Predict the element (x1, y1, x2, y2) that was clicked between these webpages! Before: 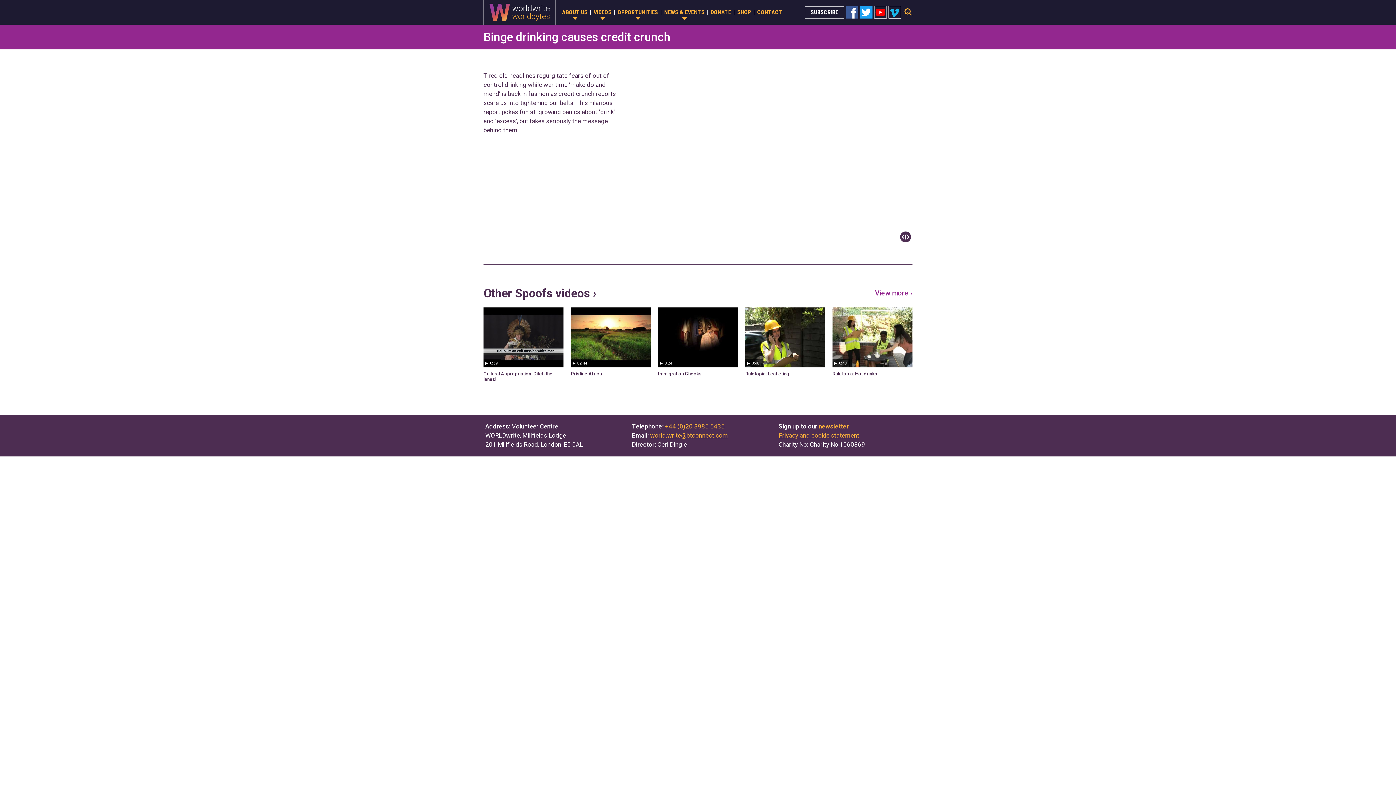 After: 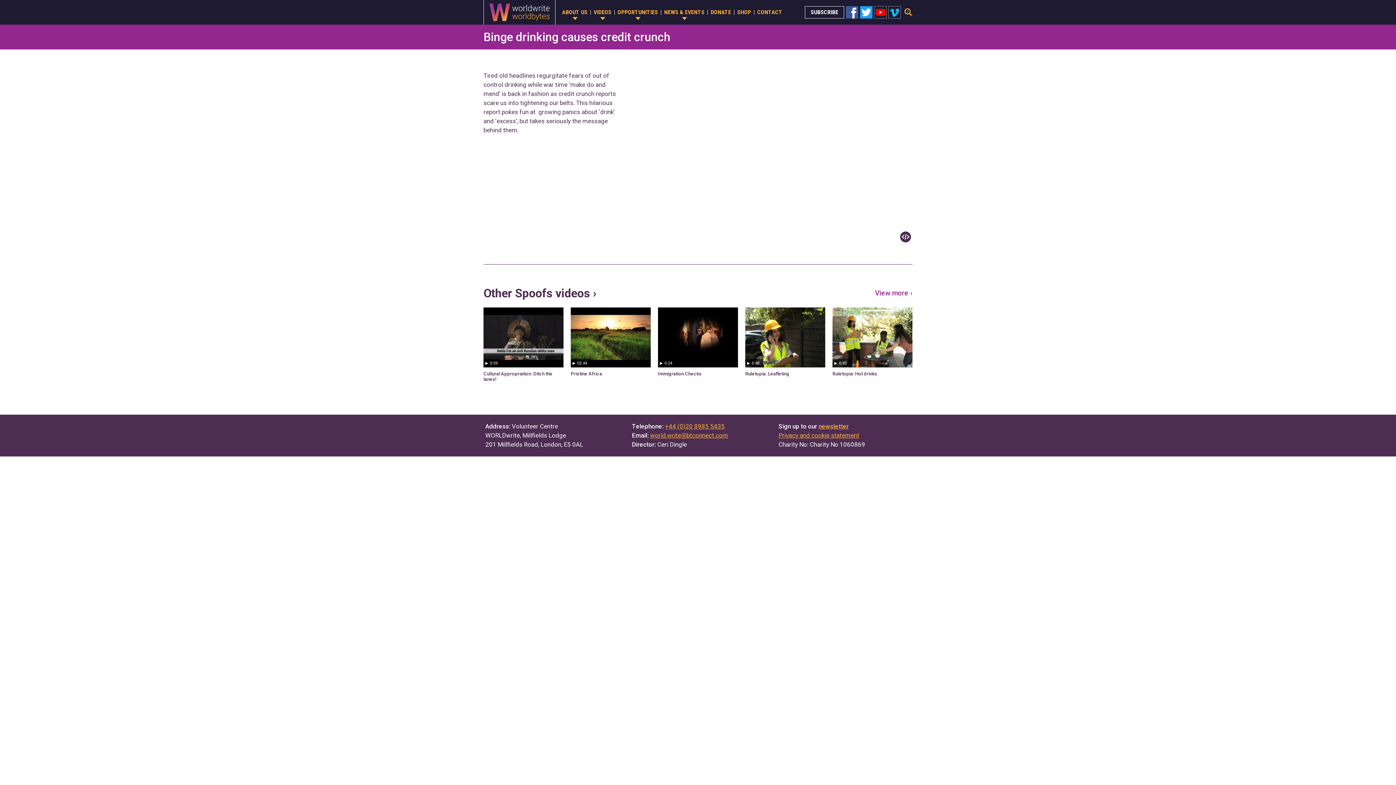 Action: label: Vimeo bbox: (888, 6, 901, 18)